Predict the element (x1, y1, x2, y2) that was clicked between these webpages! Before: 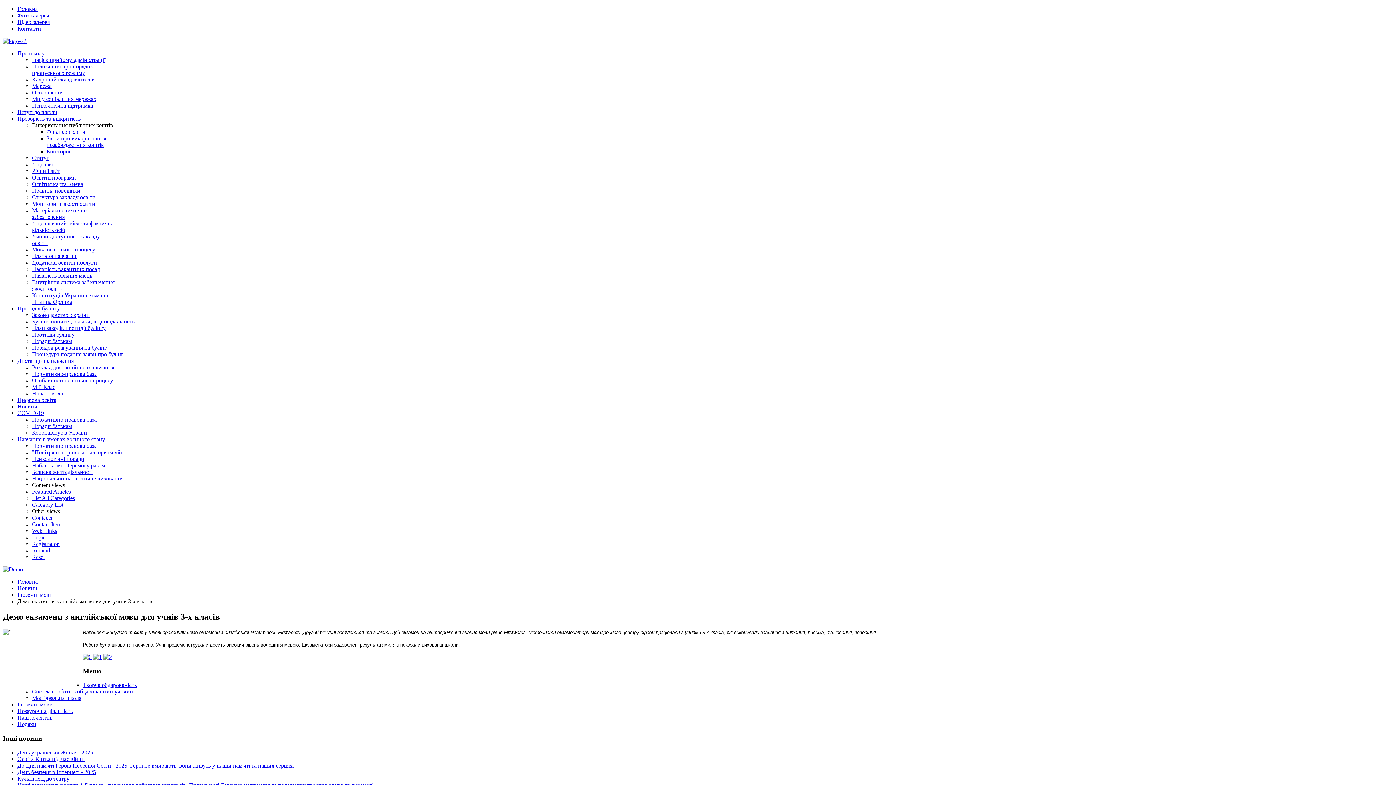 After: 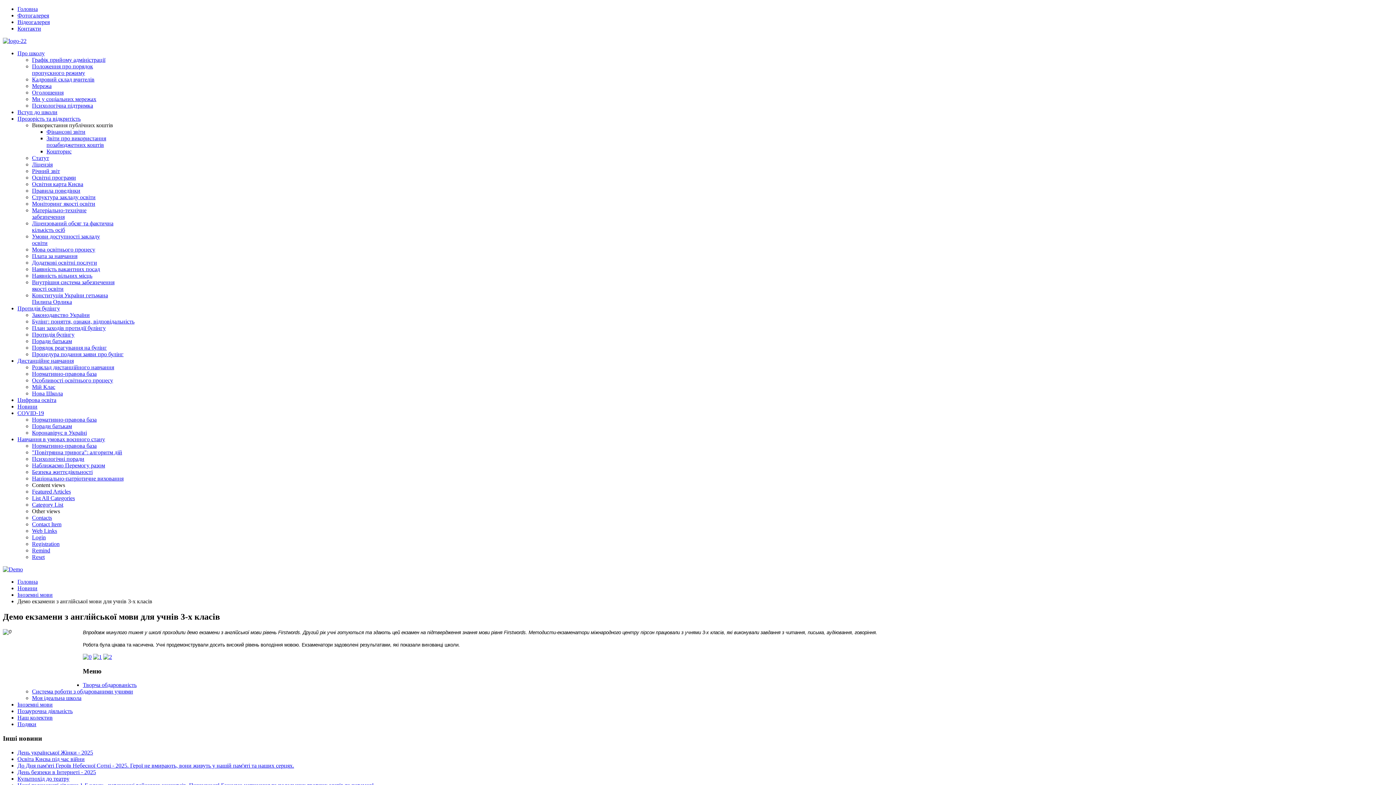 Action: label: Навчання в умовах воєнного стану bbox: (17, 436, 105, 442)